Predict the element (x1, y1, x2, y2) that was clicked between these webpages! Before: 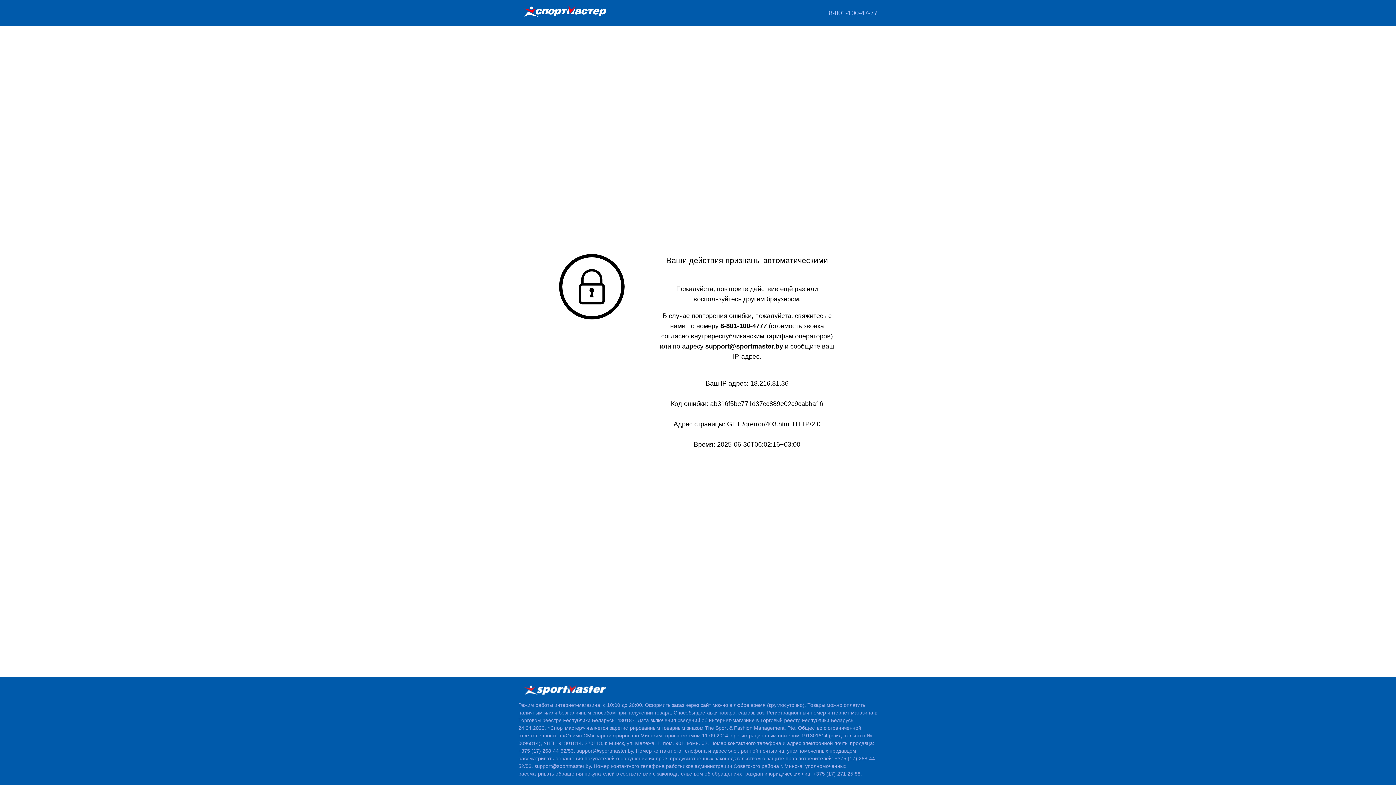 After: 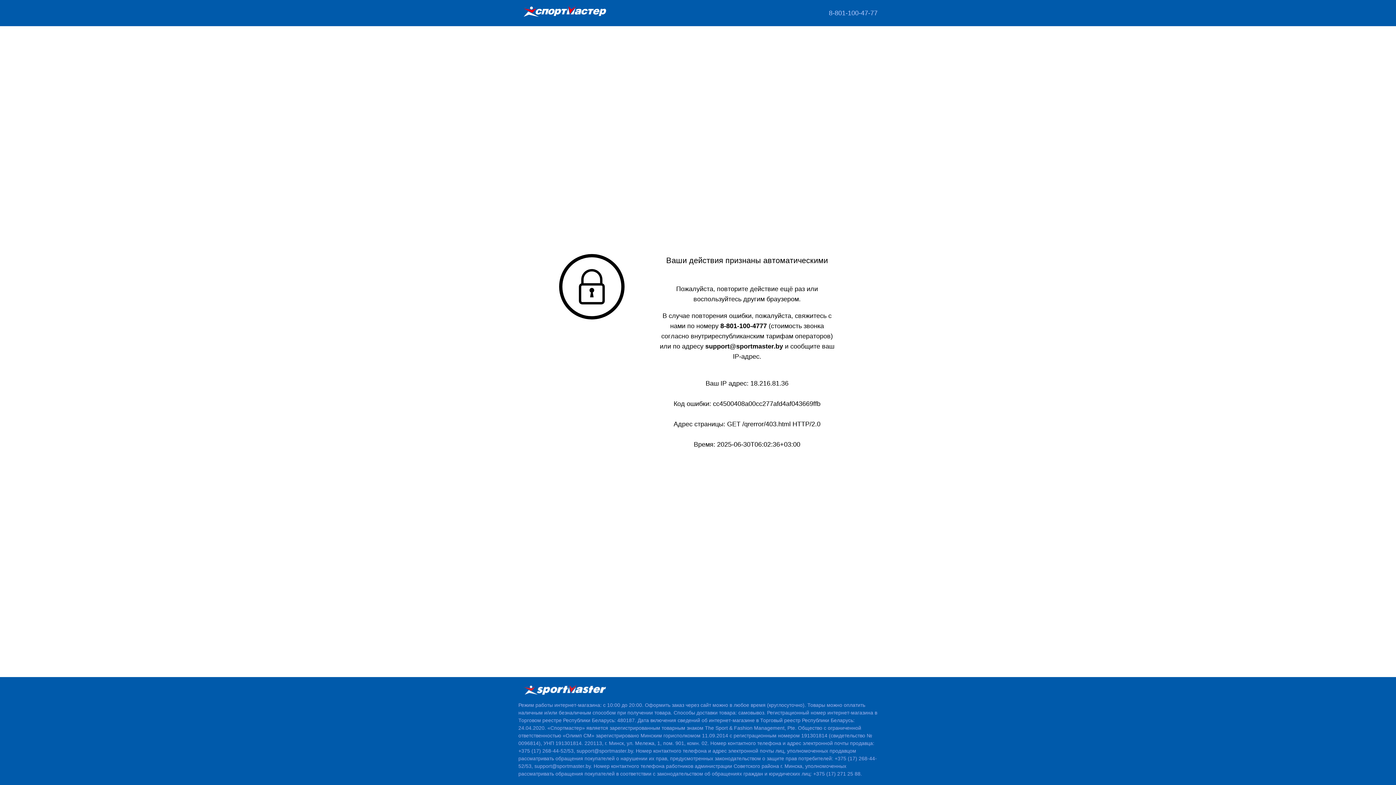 Action: bbox: (518, 6, 611, 20)